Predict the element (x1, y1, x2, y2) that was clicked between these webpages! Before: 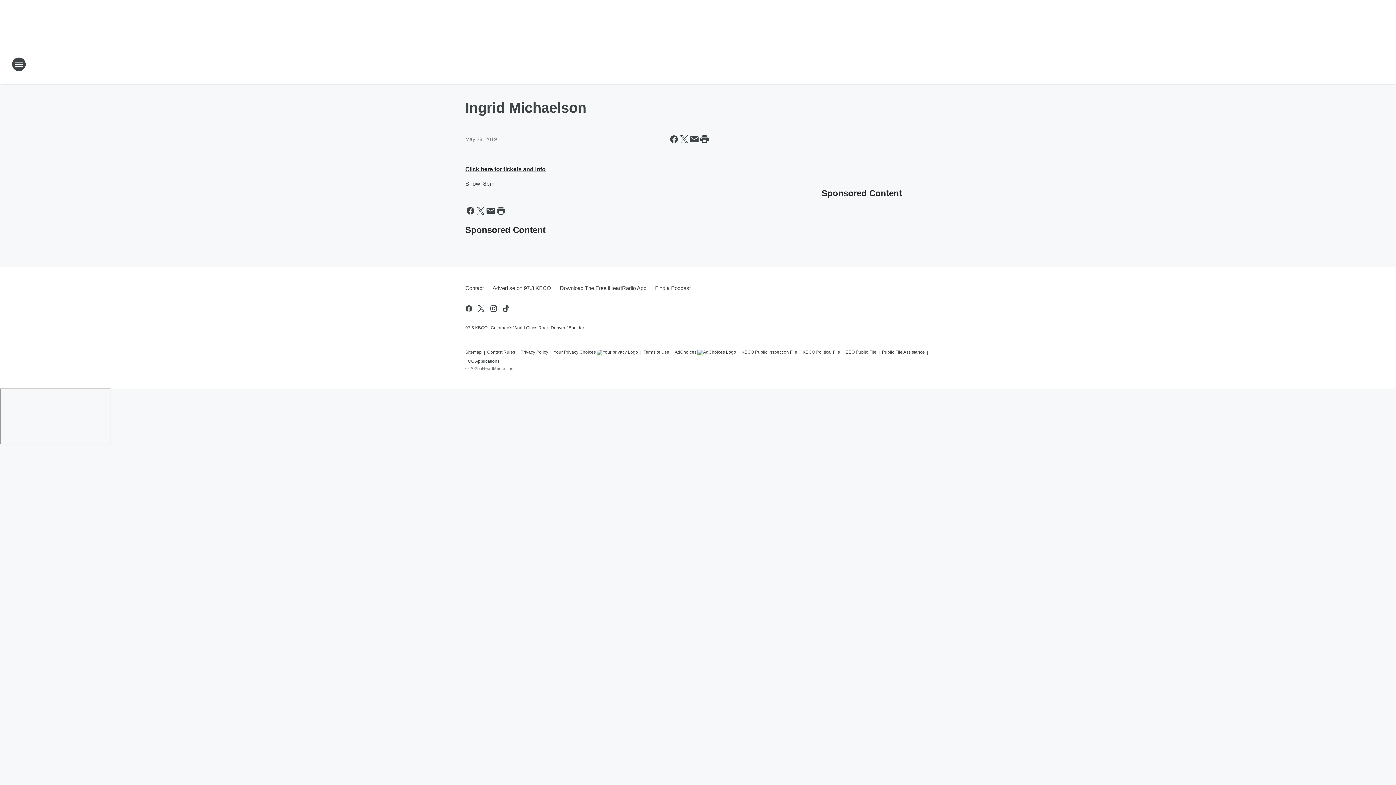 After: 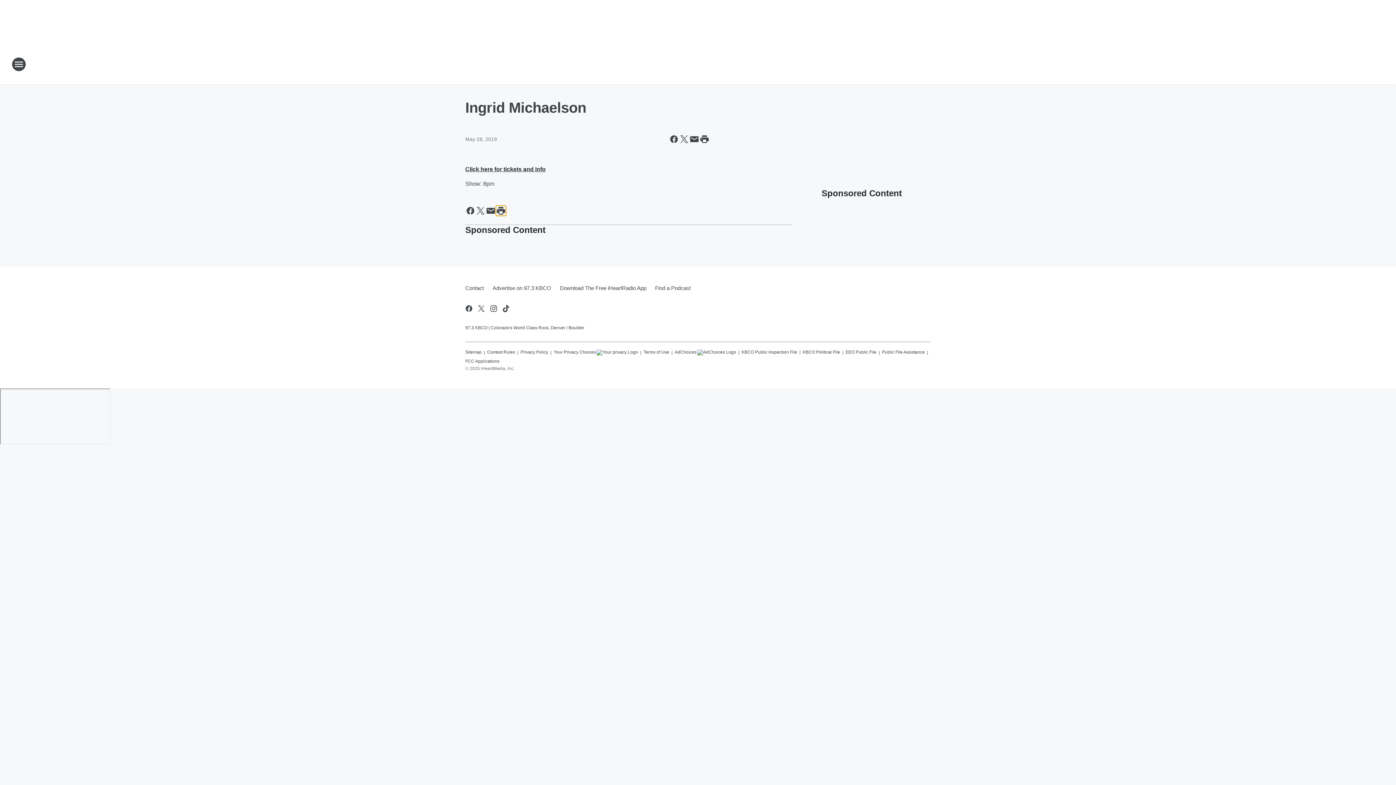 Action: label: Print this page bbox: (496, 205, 506, 216)